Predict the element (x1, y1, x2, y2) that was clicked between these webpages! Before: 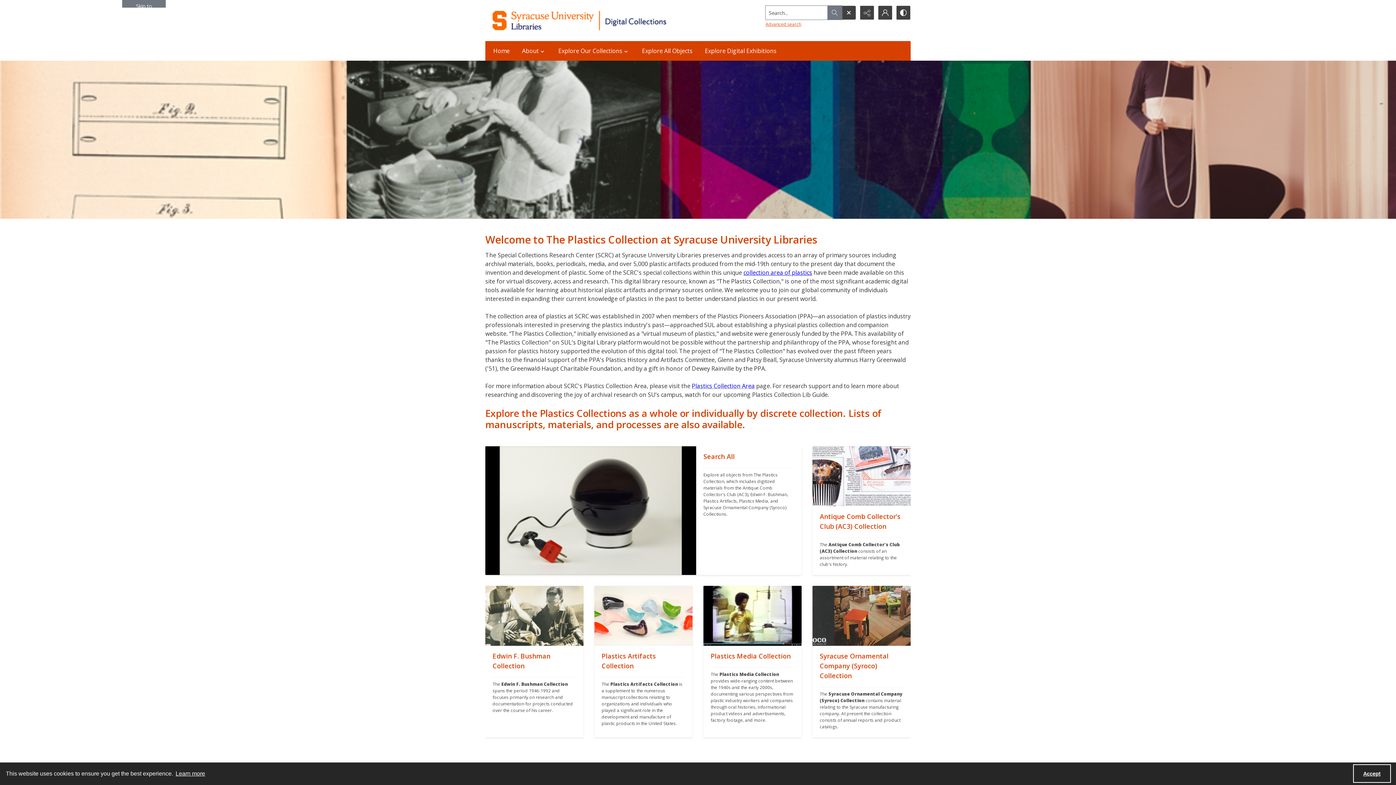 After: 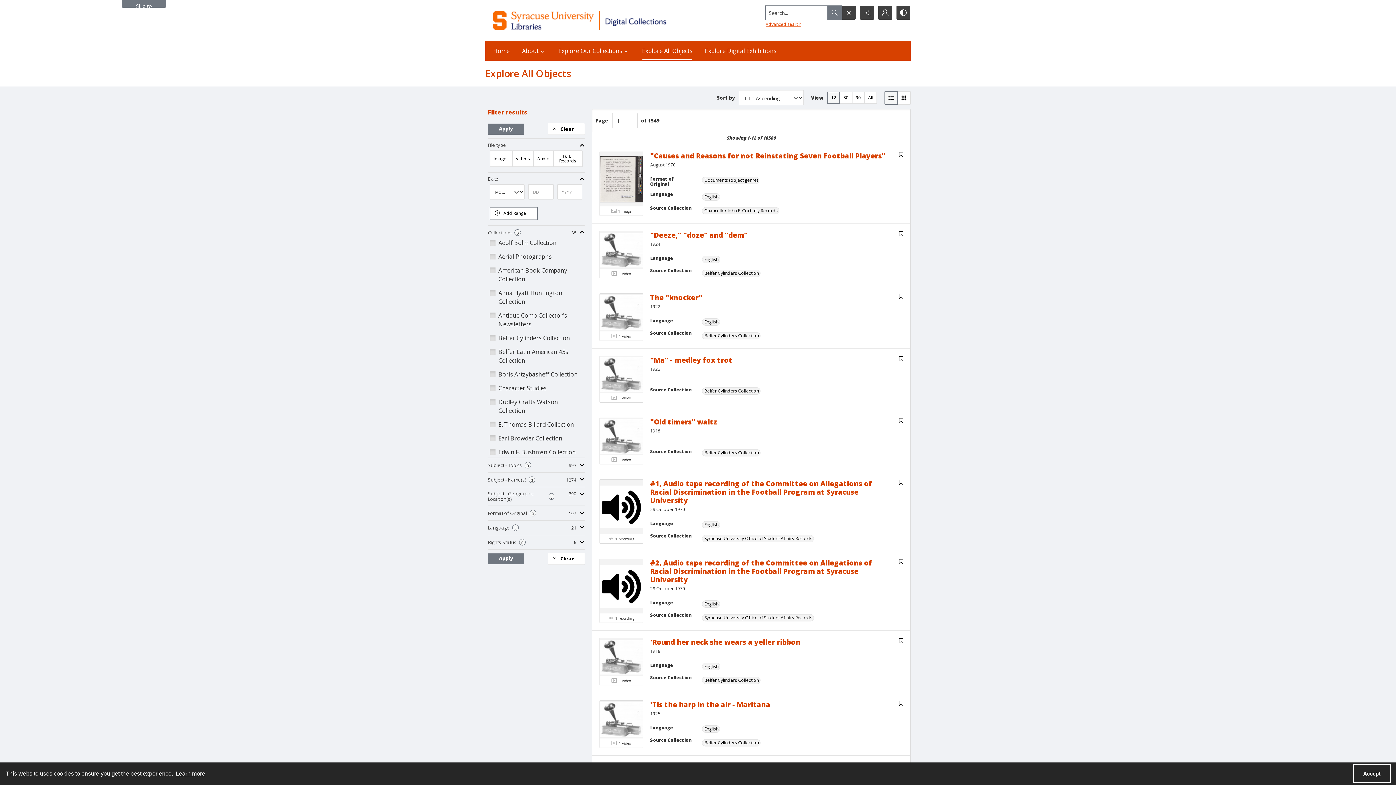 Action: label: Explore All Objects bbox: (637, 41, 697, 60)